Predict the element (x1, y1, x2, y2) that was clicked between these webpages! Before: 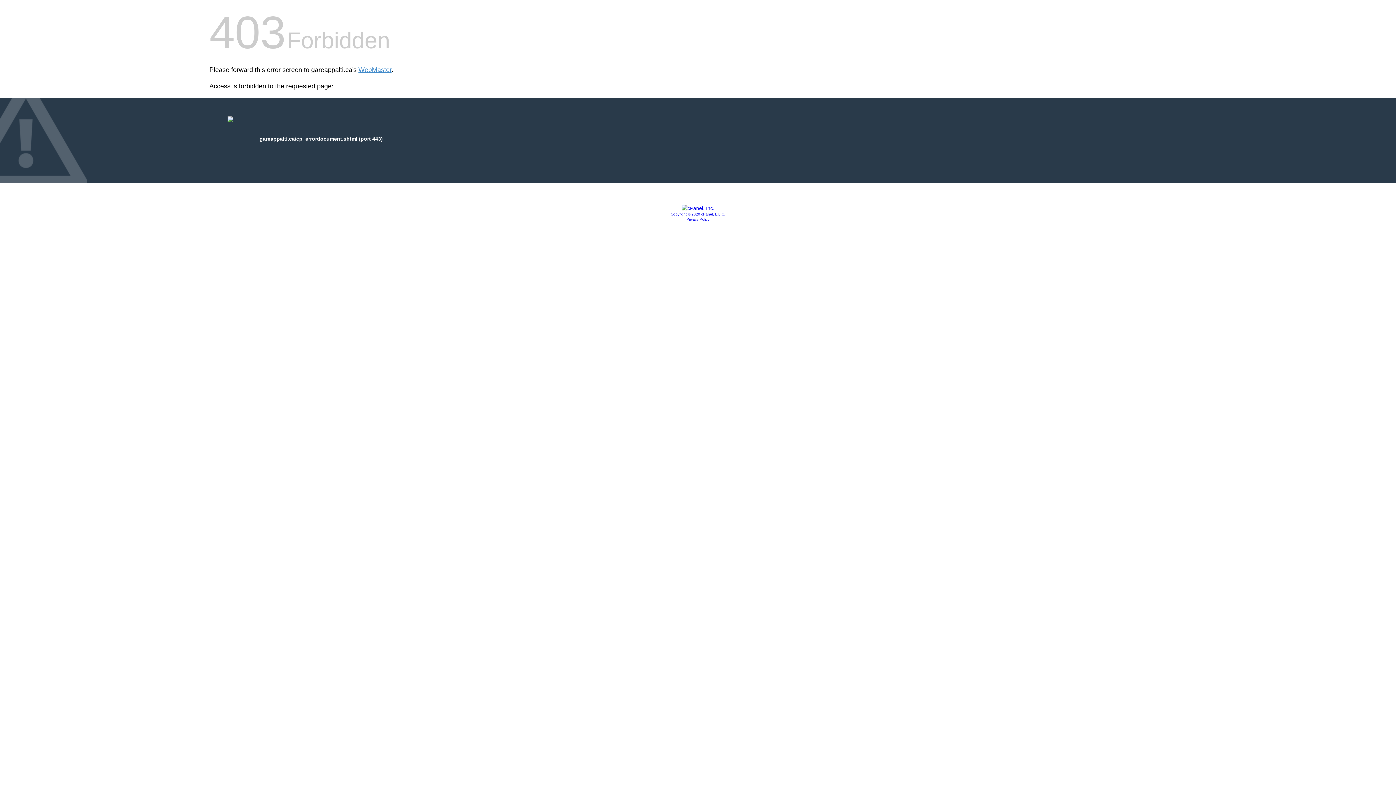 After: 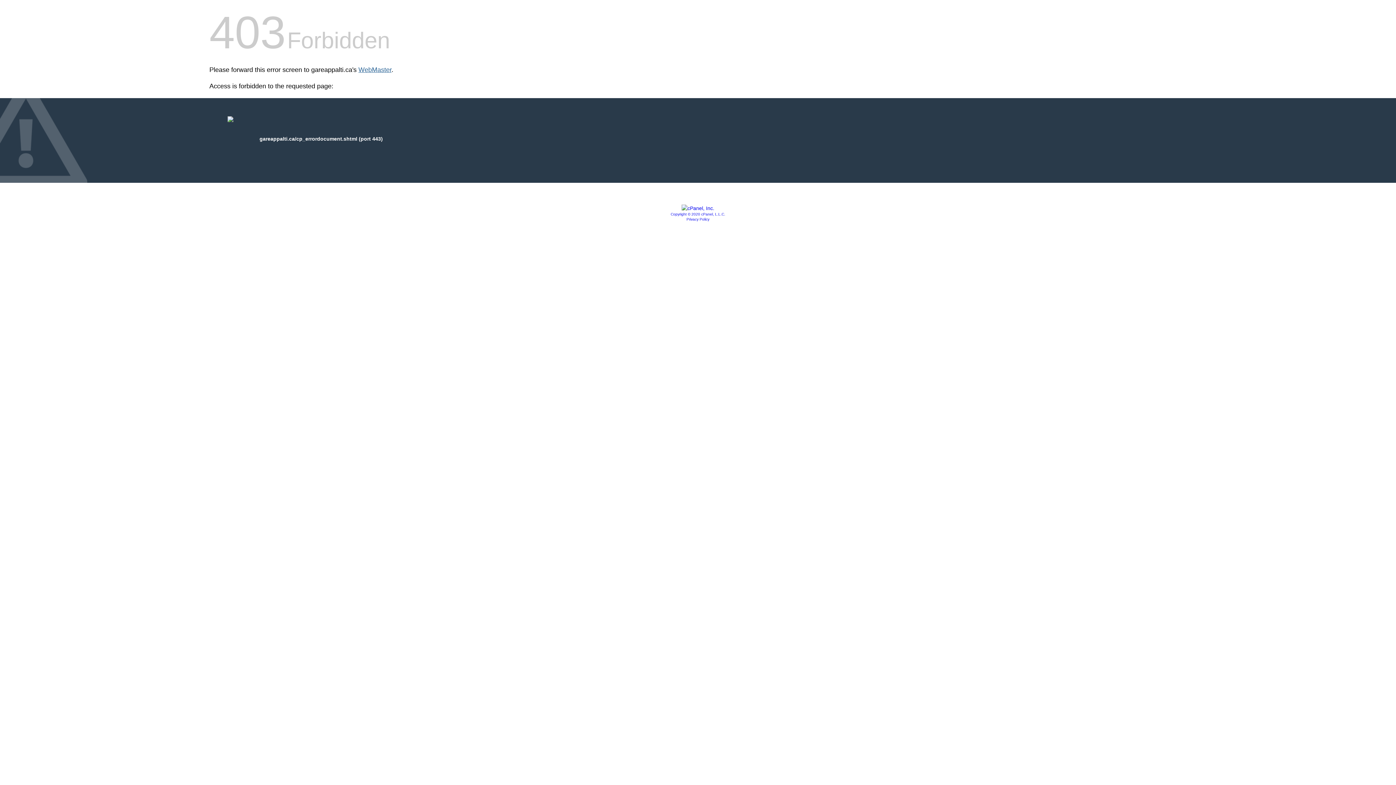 Action: bbox: (358, 66, 391, 73) label: WebMaster